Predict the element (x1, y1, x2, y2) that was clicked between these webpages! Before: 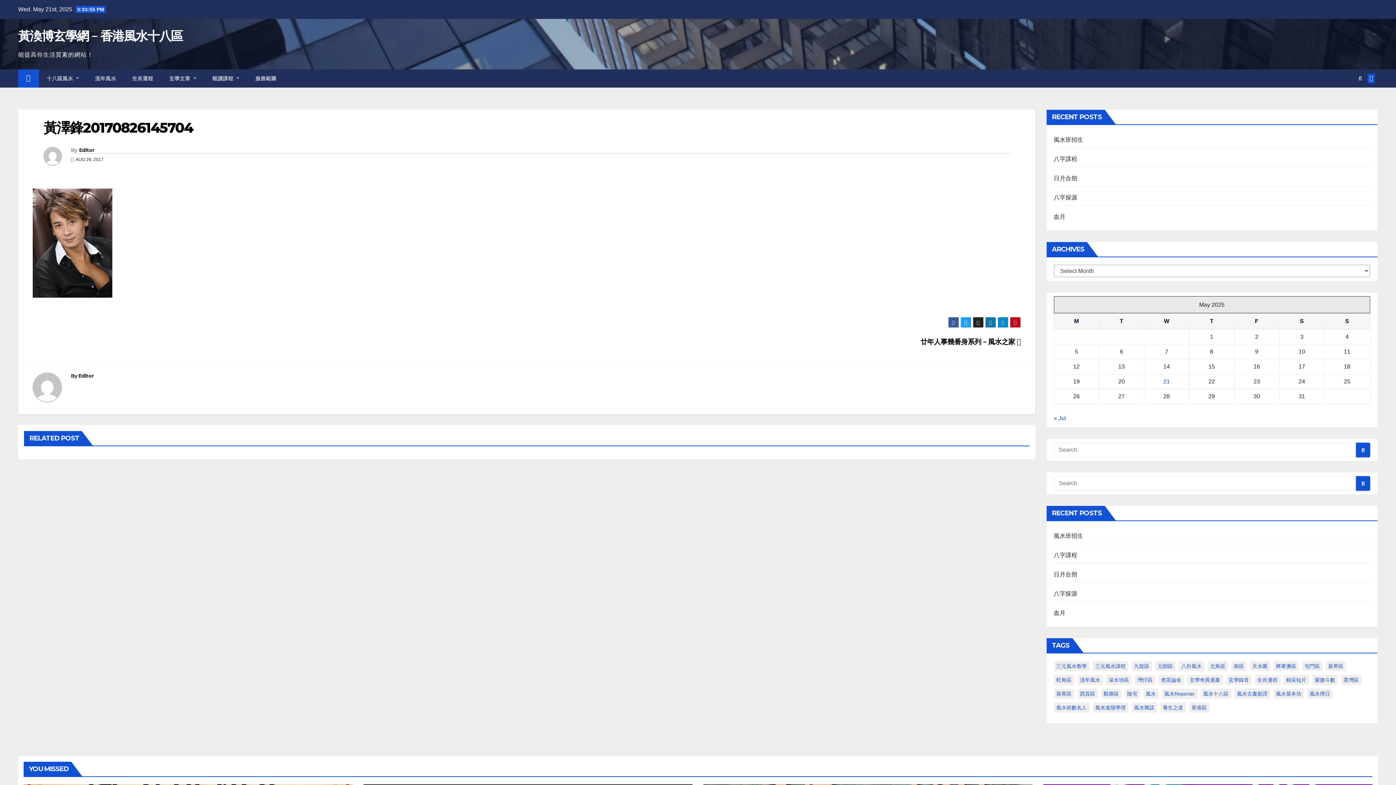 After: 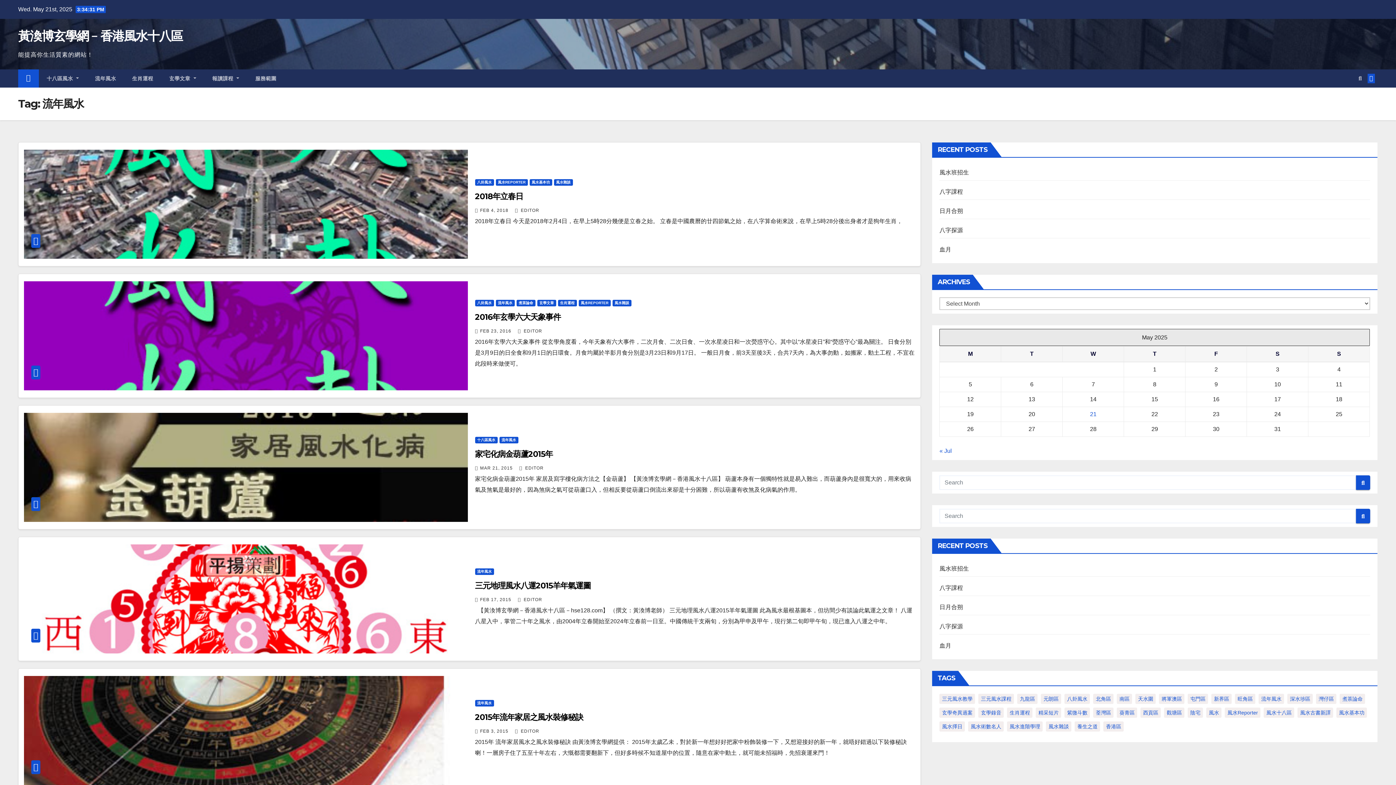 Action: bbox: (1077, 675, 1103, 685) label: 流年風水 (11 items)